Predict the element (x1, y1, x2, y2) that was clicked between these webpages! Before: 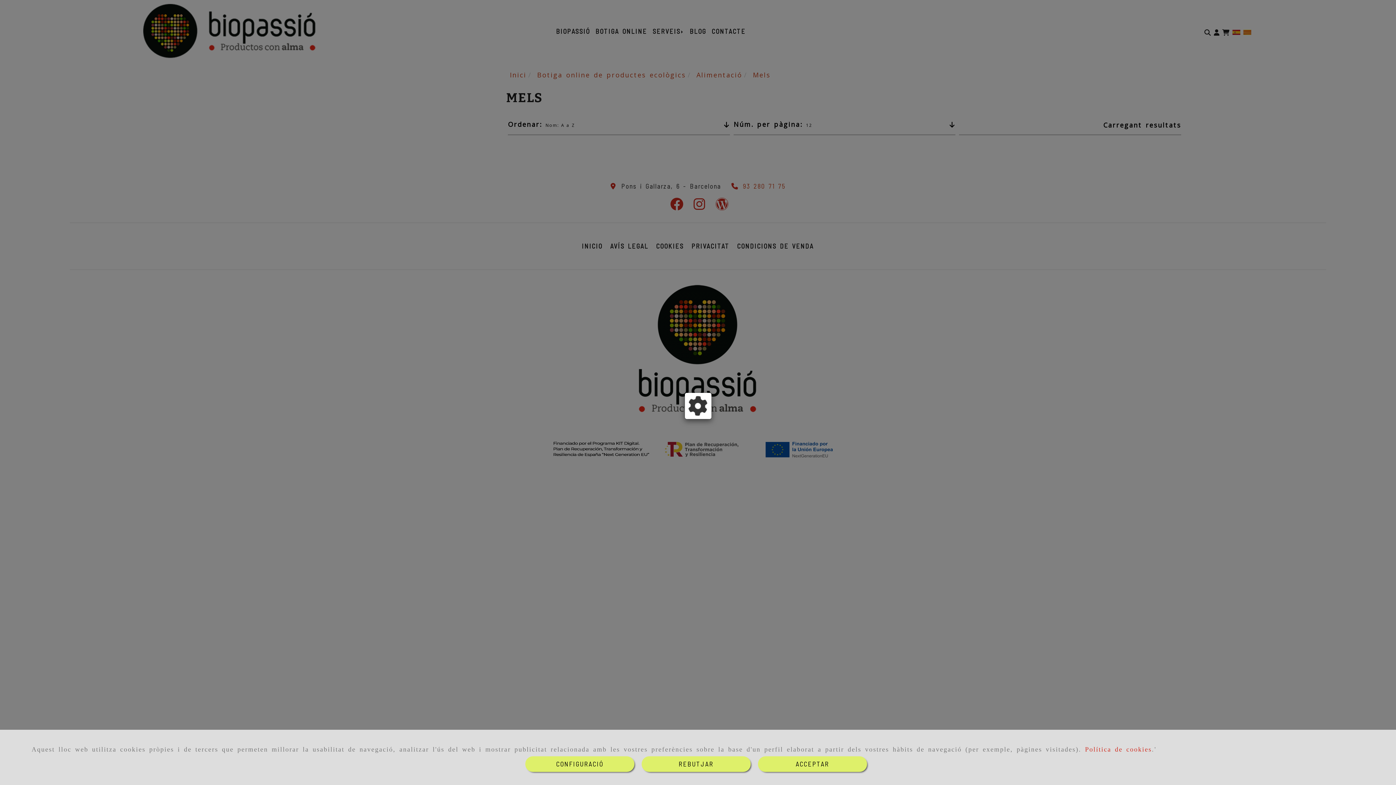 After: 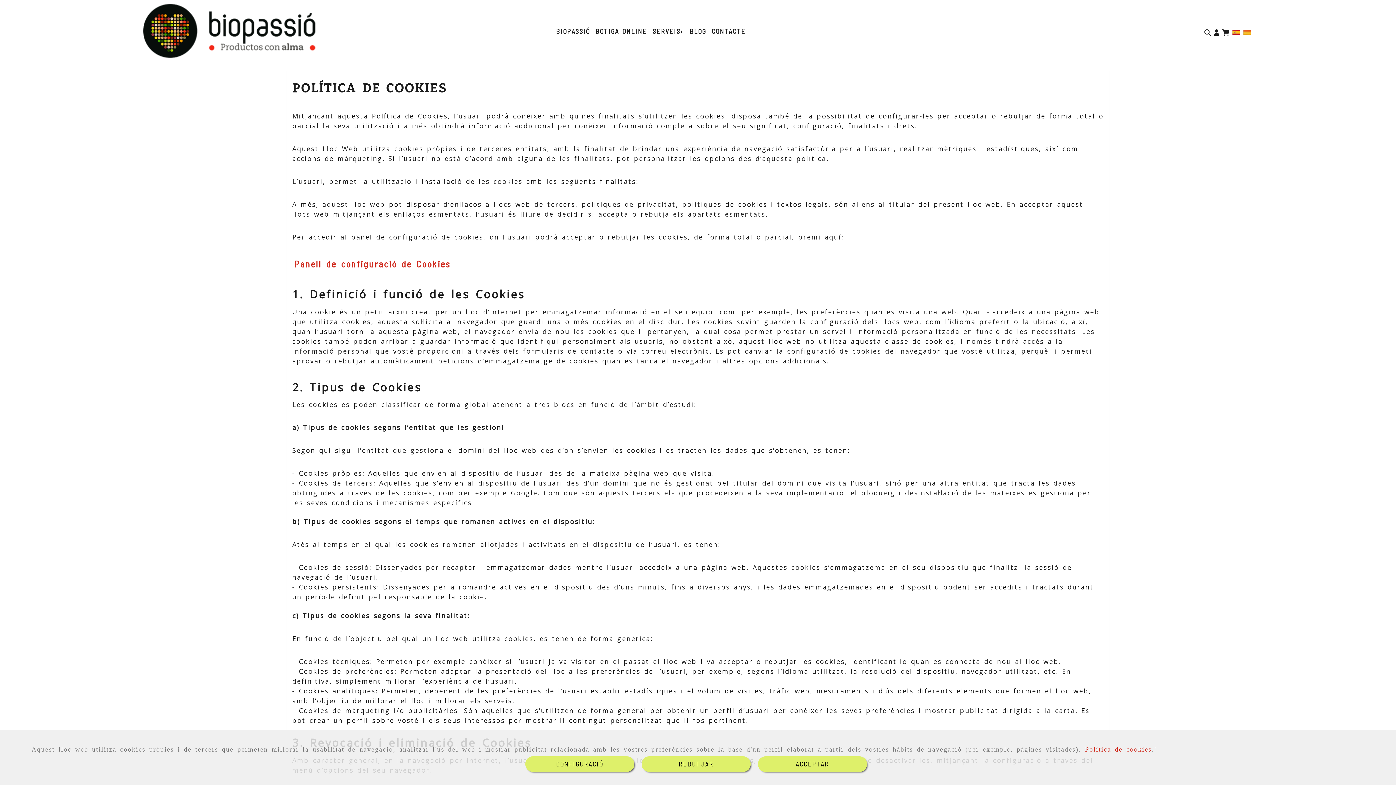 Action: label: Política de cookies bbox: (1085, 746, 1152, 753)